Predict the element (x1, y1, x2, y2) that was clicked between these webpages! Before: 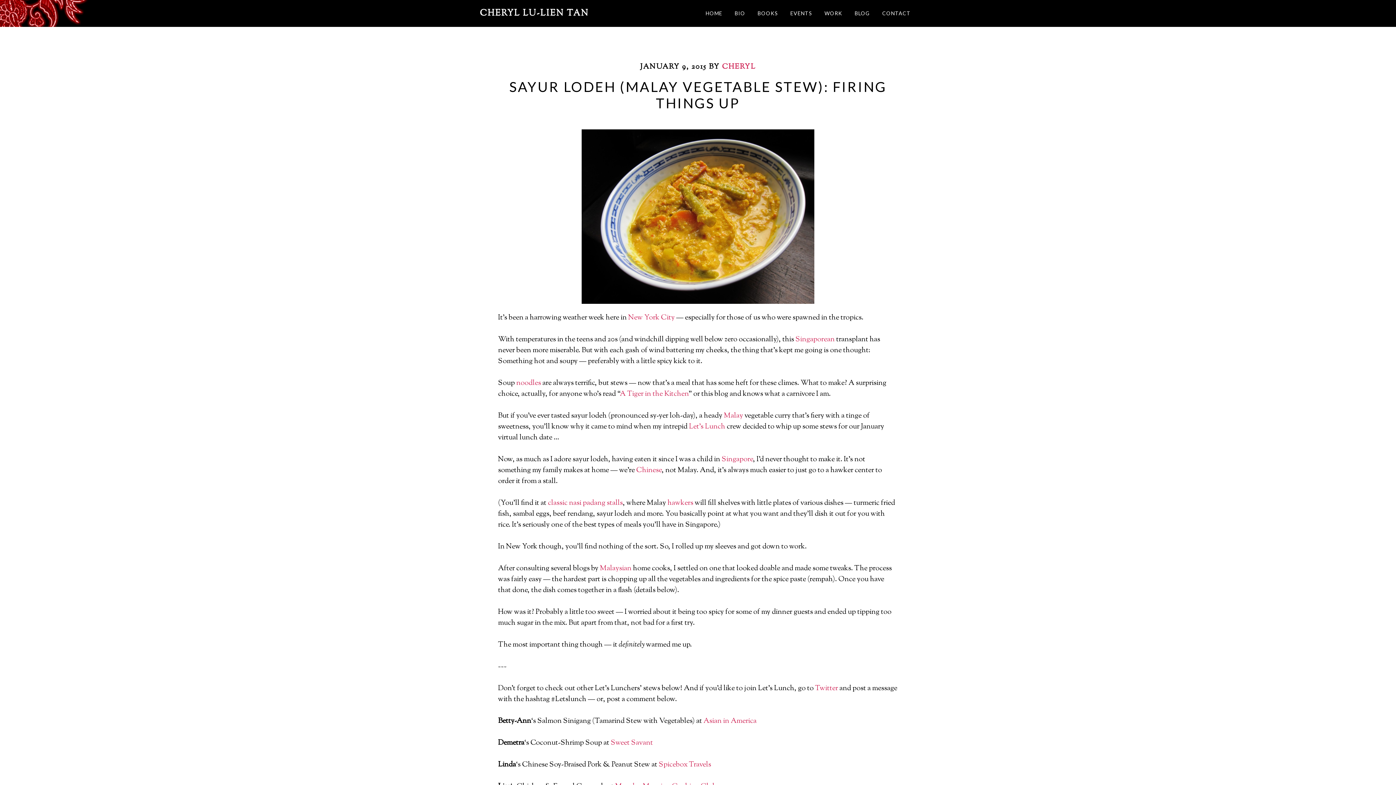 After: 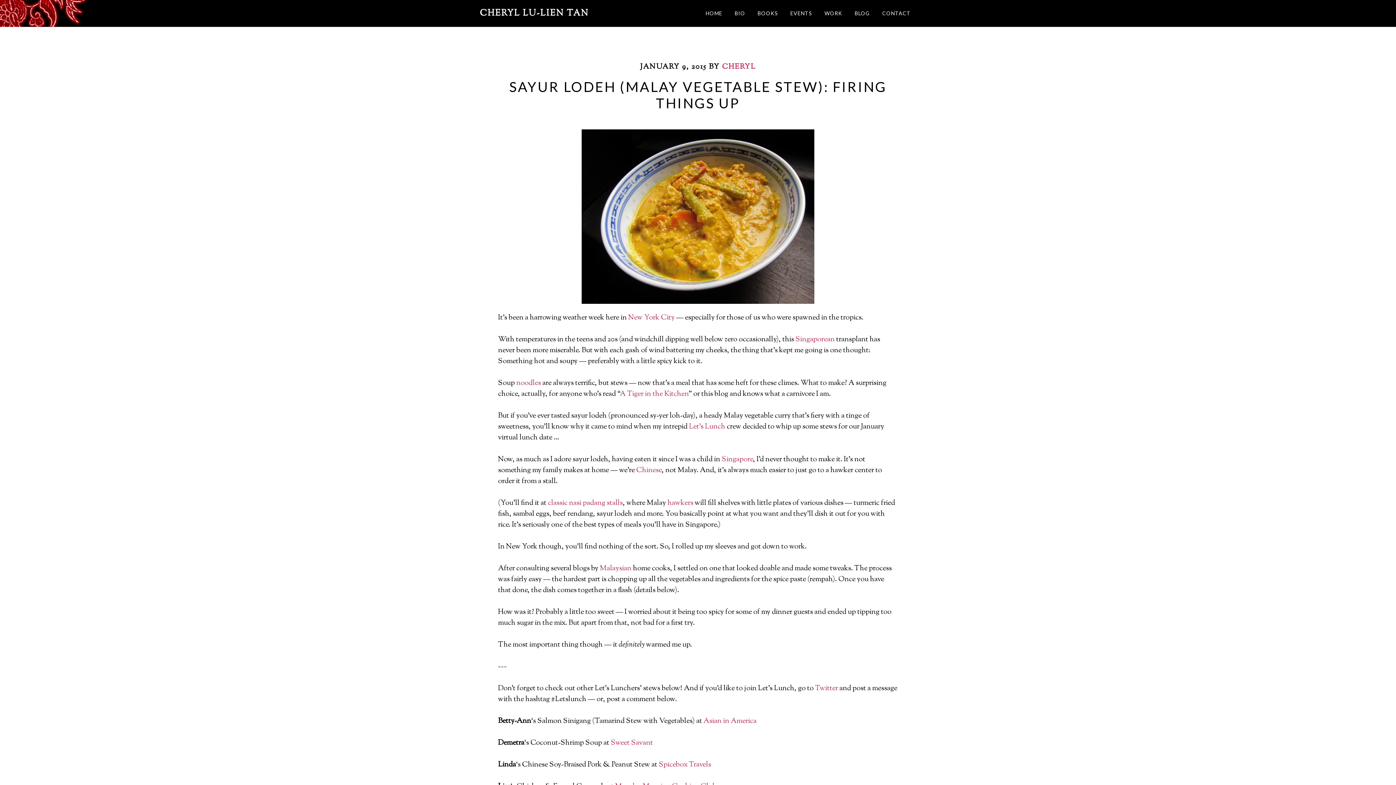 Action: bbox: (724, 410, 743, 421) label: Malay